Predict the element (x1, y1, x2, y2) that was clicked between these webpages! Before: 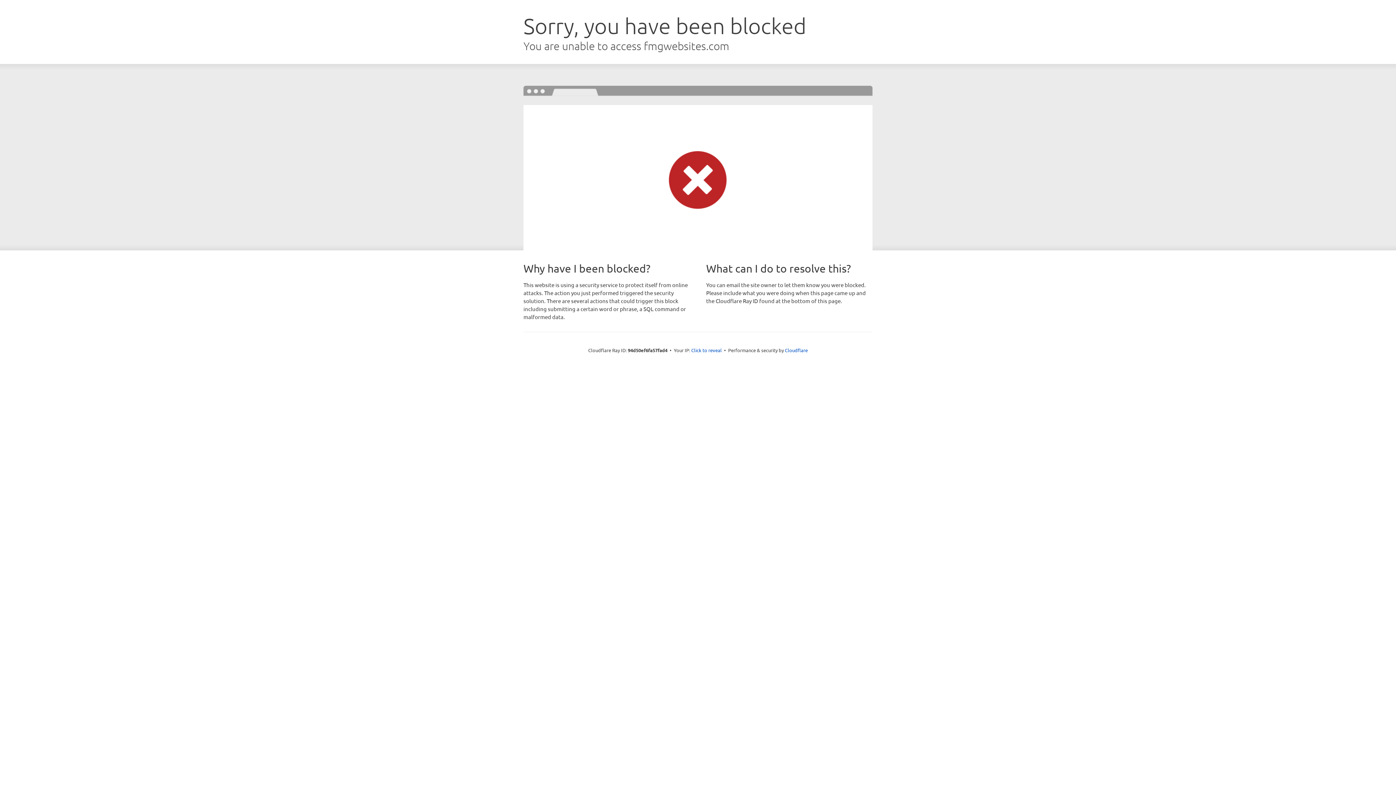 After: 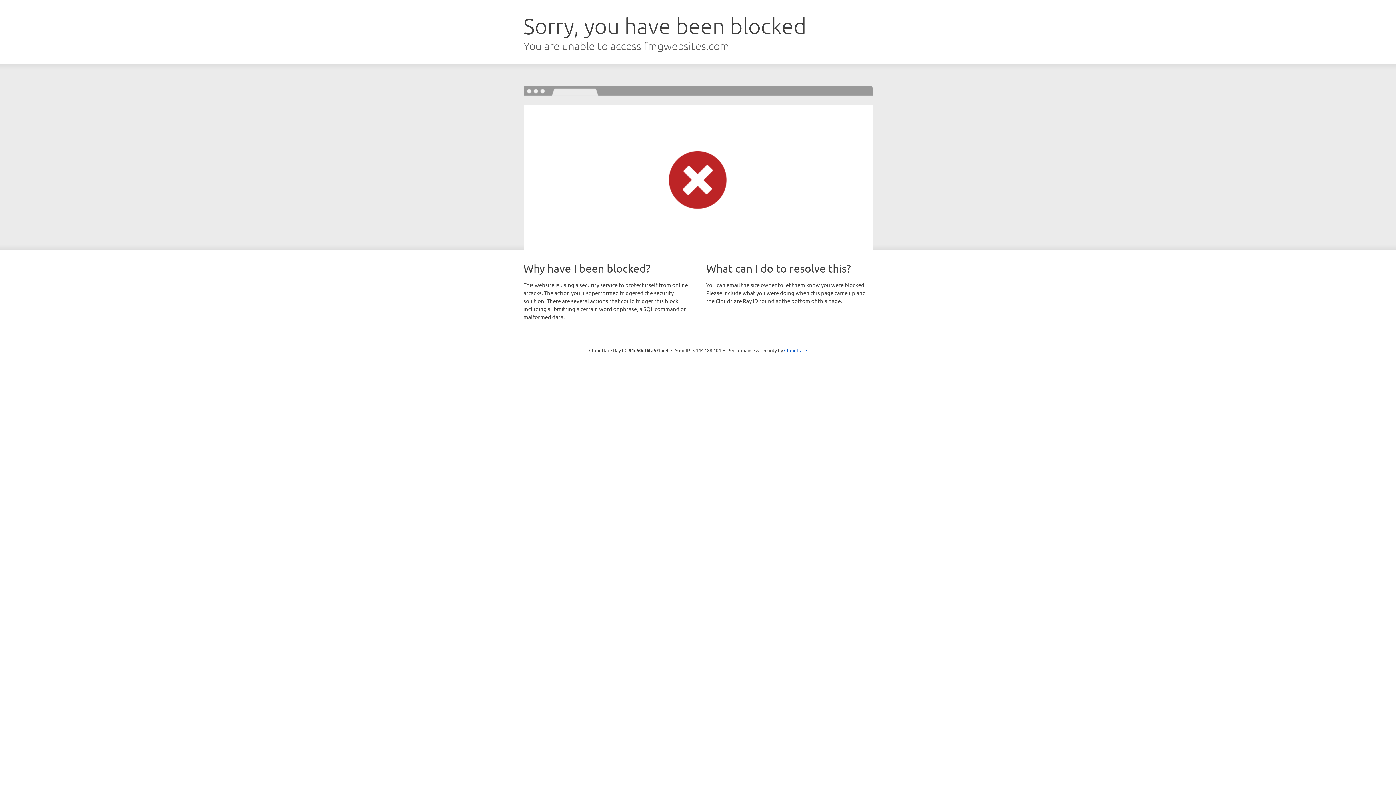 Action: bbox: (691, 346, 722, 353) label: Click to reveal